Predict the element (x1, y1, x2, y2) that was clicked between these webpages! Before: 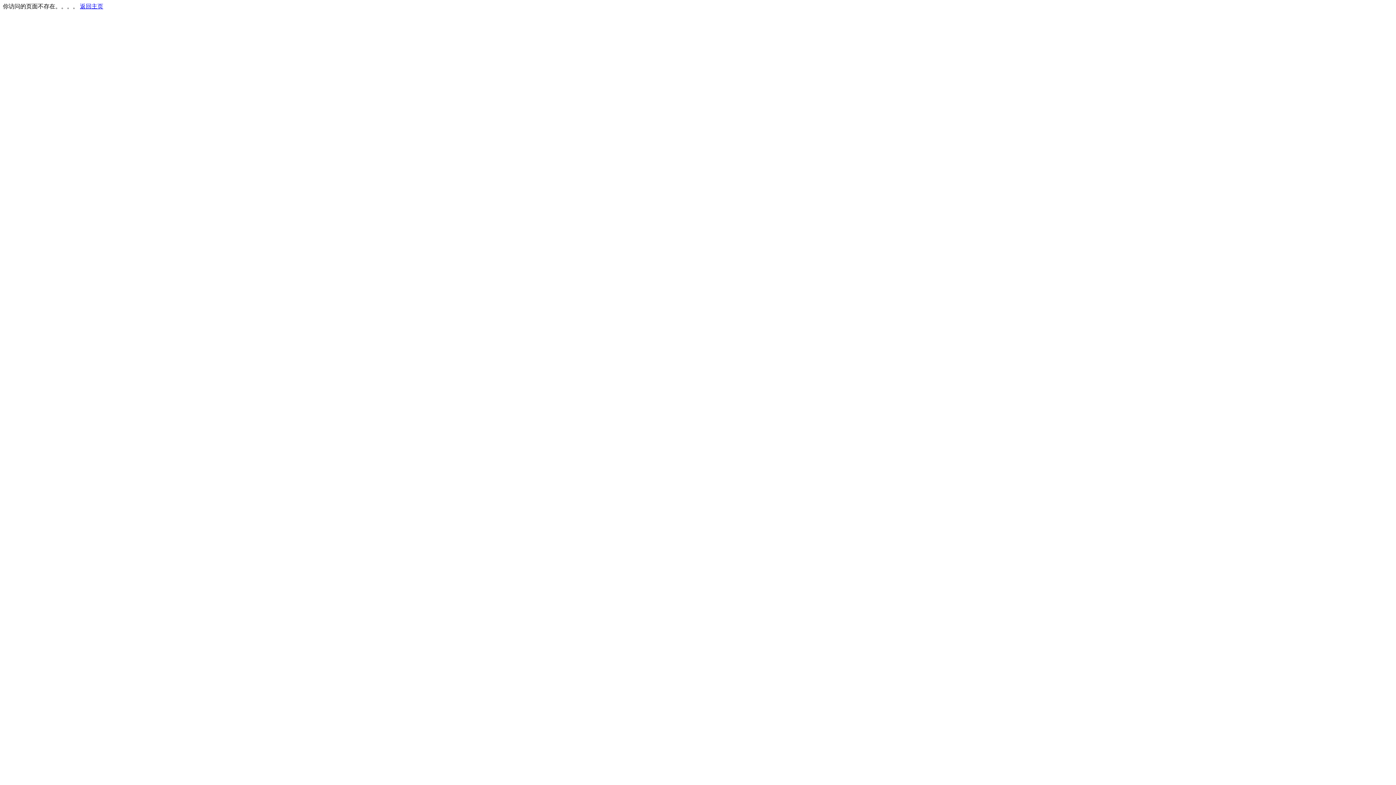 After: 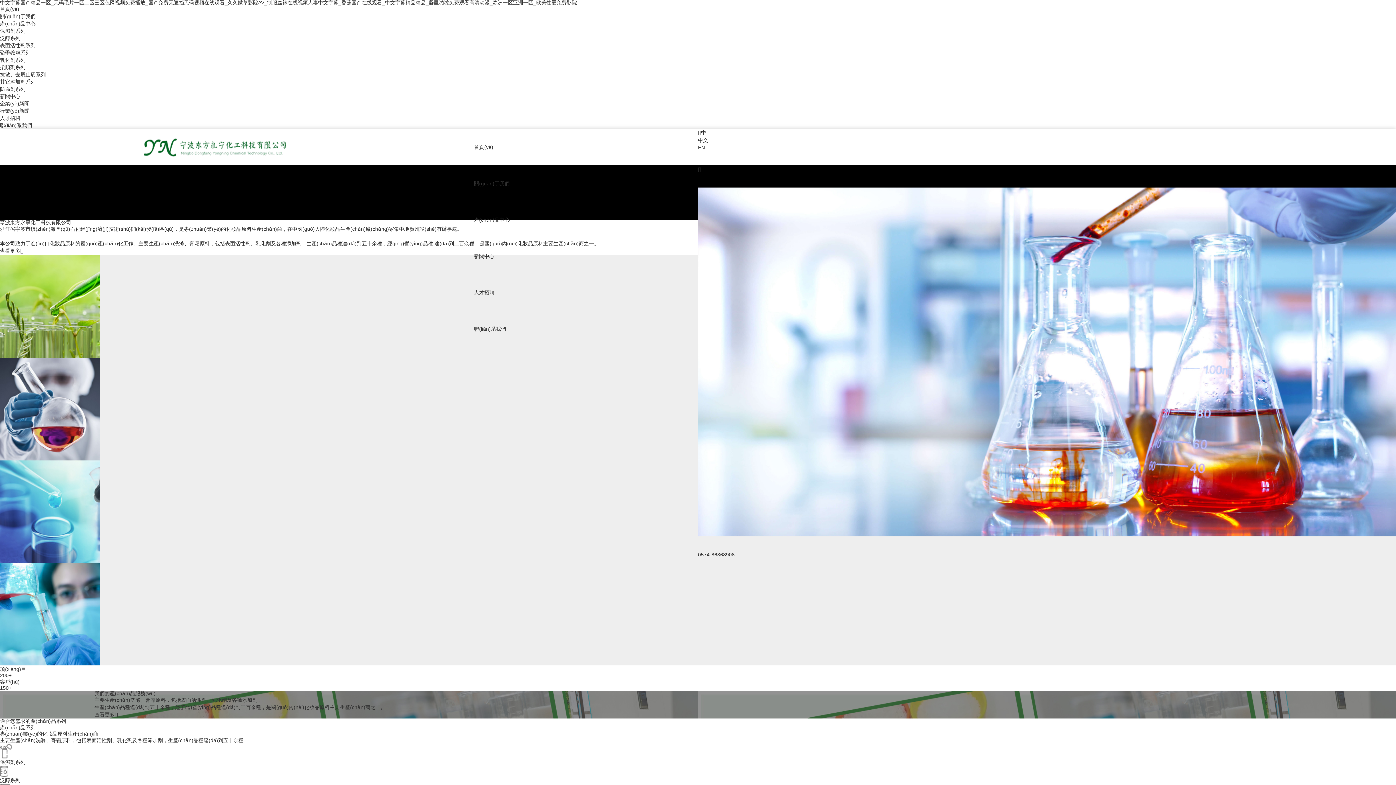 Action: bbox: (80, 3, 103, 9) label: 返回主页